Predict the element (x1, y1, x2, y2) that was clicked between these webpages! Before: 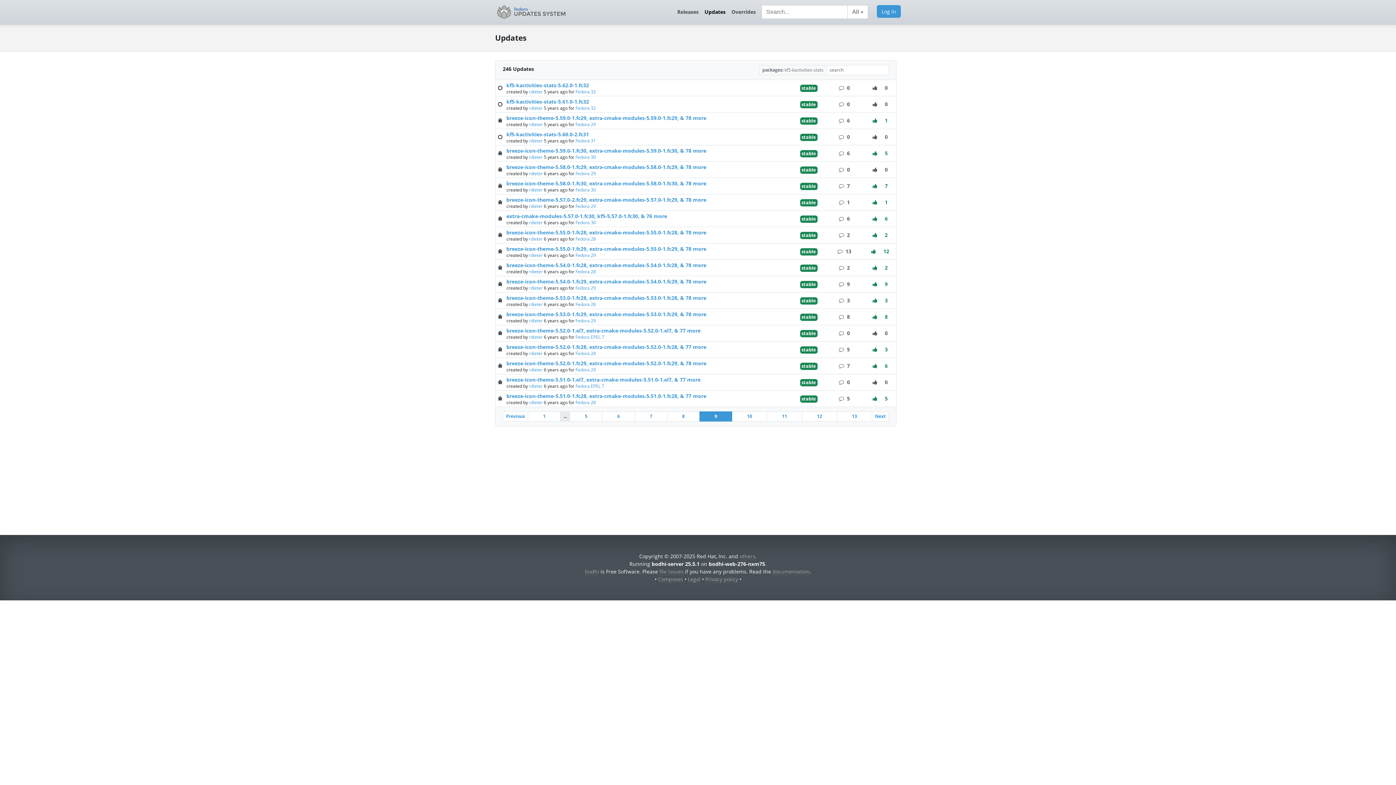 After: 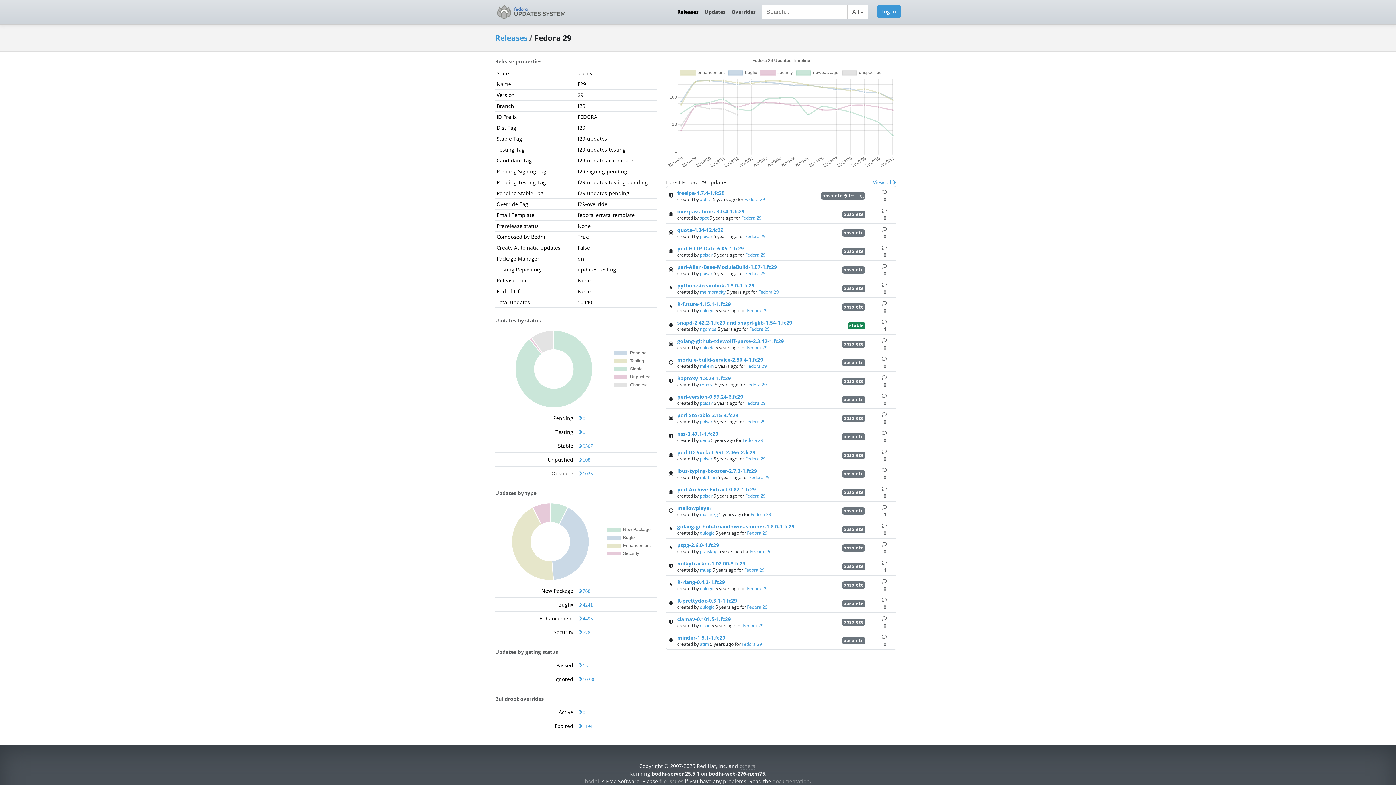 Action: bbox: (575, 252, 596, 258) label: Fedora 29